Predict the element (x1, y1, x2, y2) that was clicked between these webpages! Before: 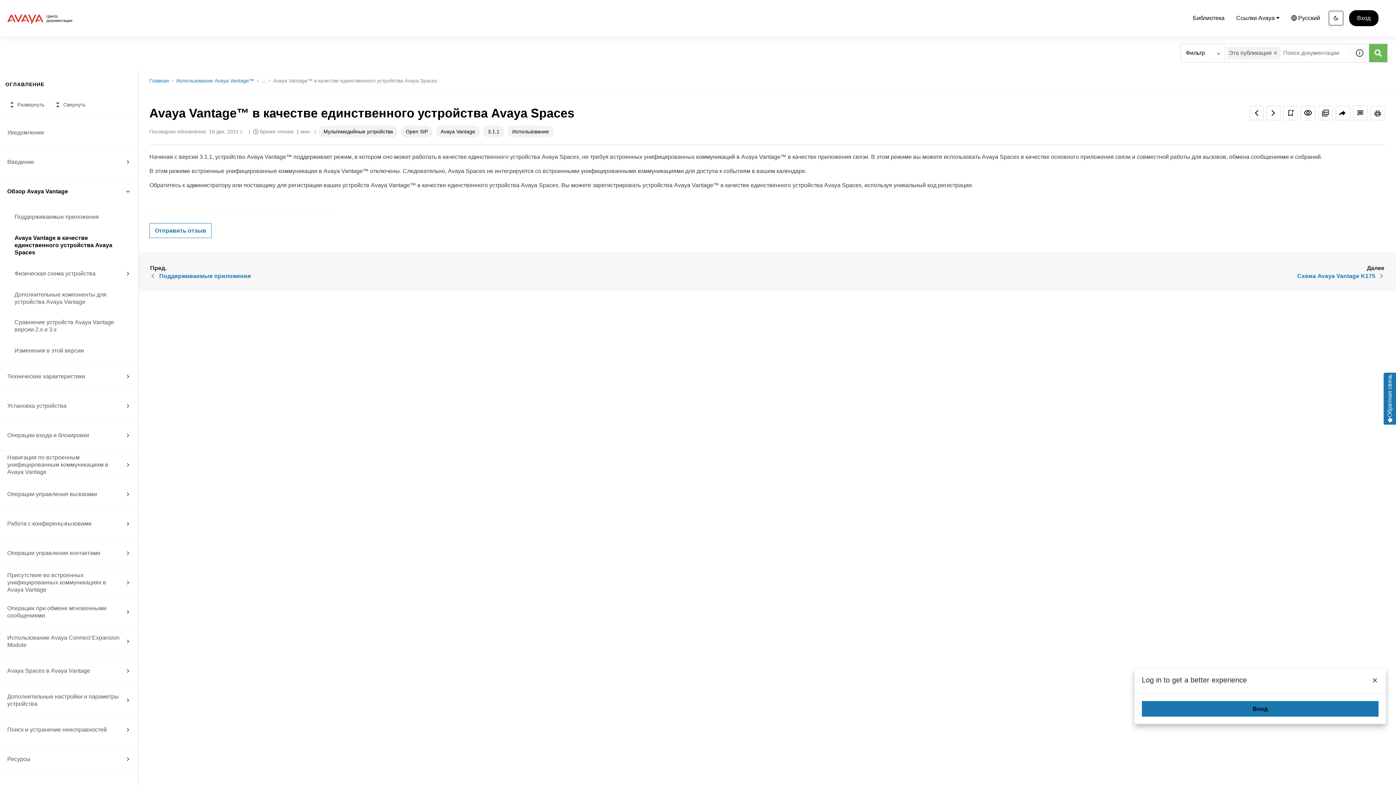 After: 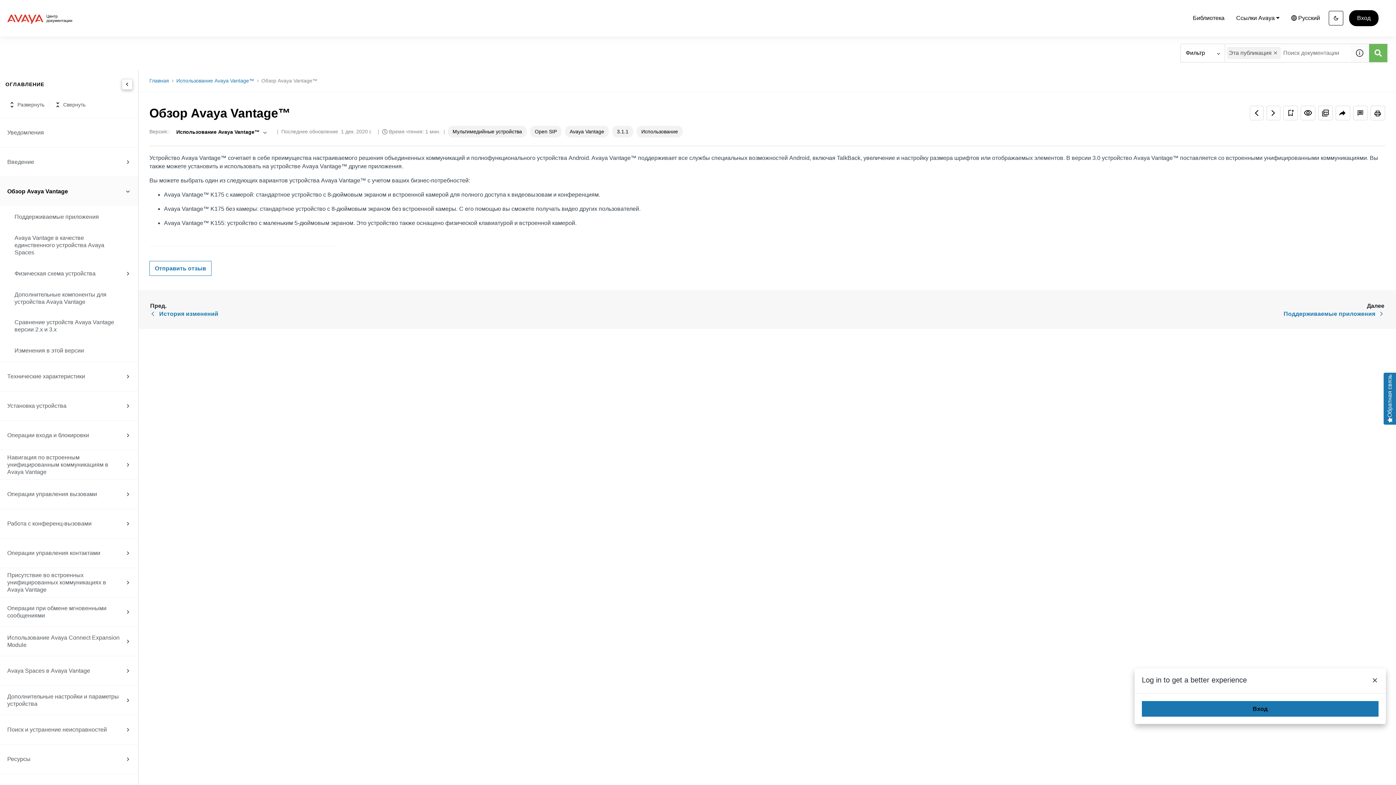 Action: bbox: (7, 177, 123, 206) label: Обзор Avaya Vantage